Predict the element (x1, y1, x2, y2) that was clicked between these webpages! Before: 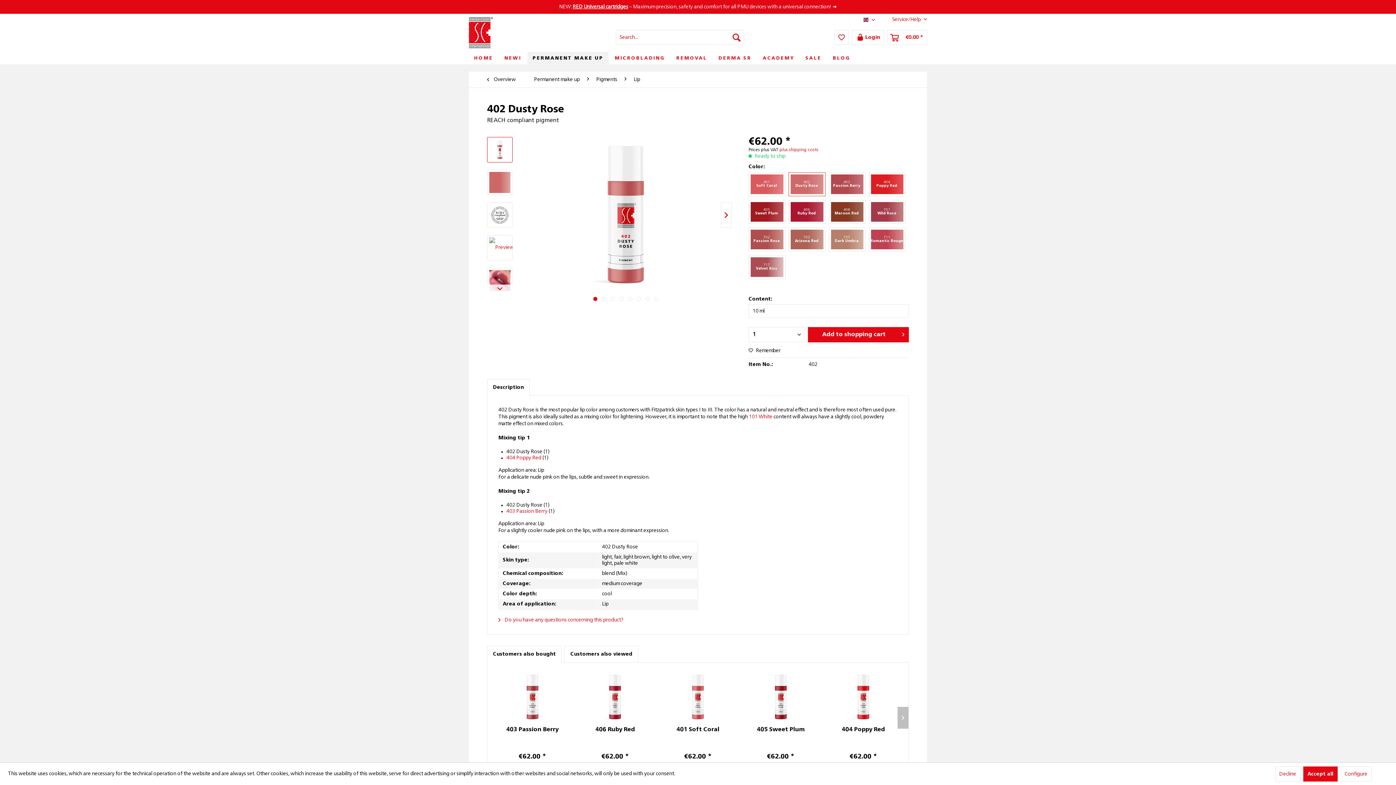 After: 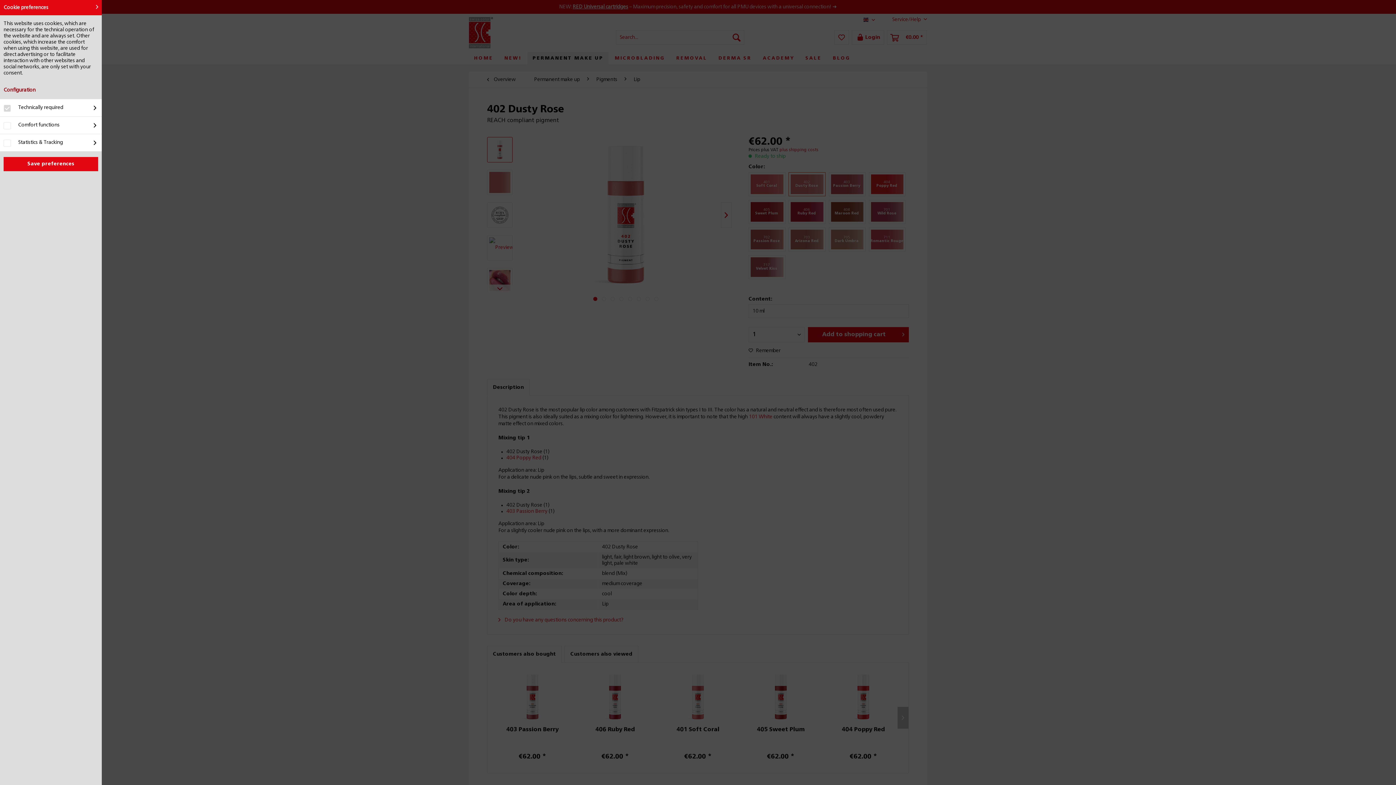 Action: label: Configure bbox: (1340, 766, 1371, 782)